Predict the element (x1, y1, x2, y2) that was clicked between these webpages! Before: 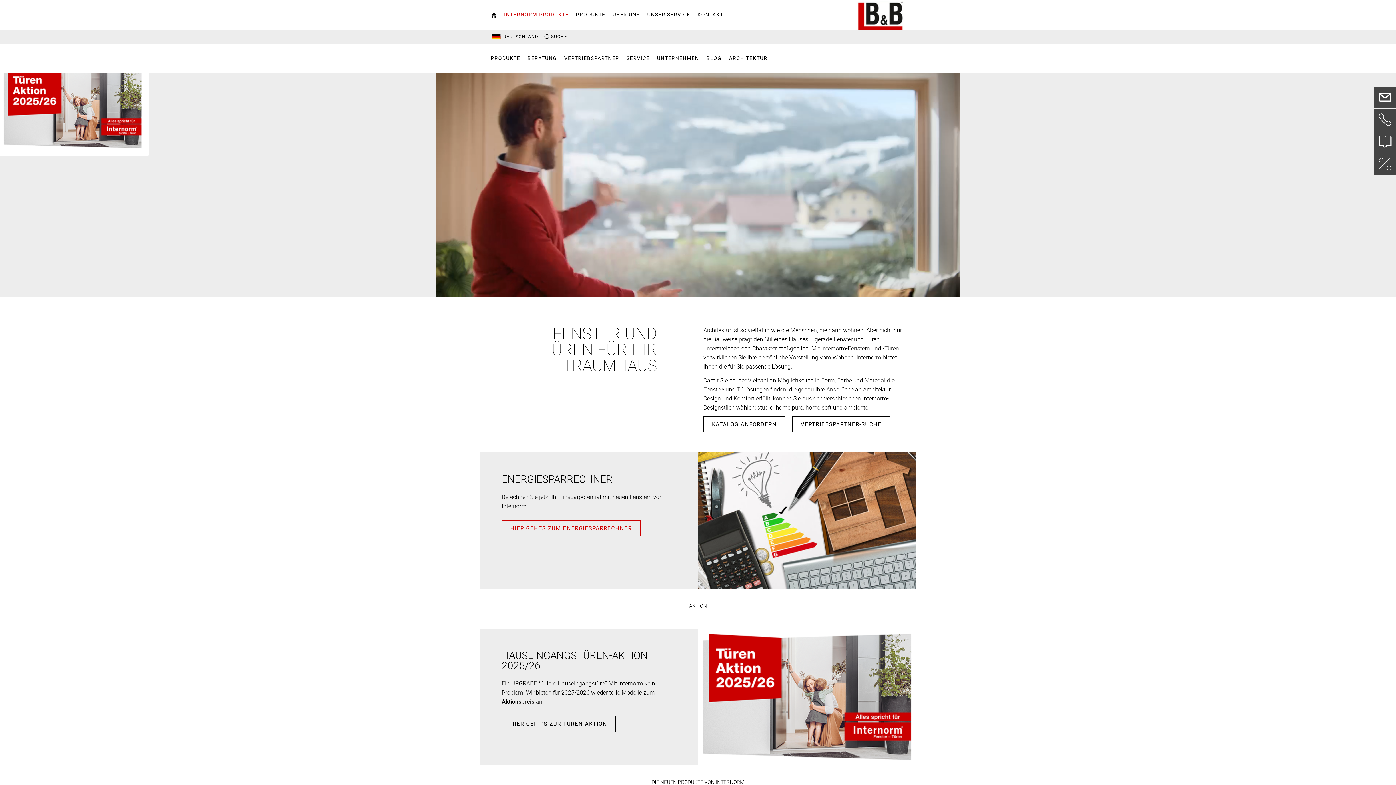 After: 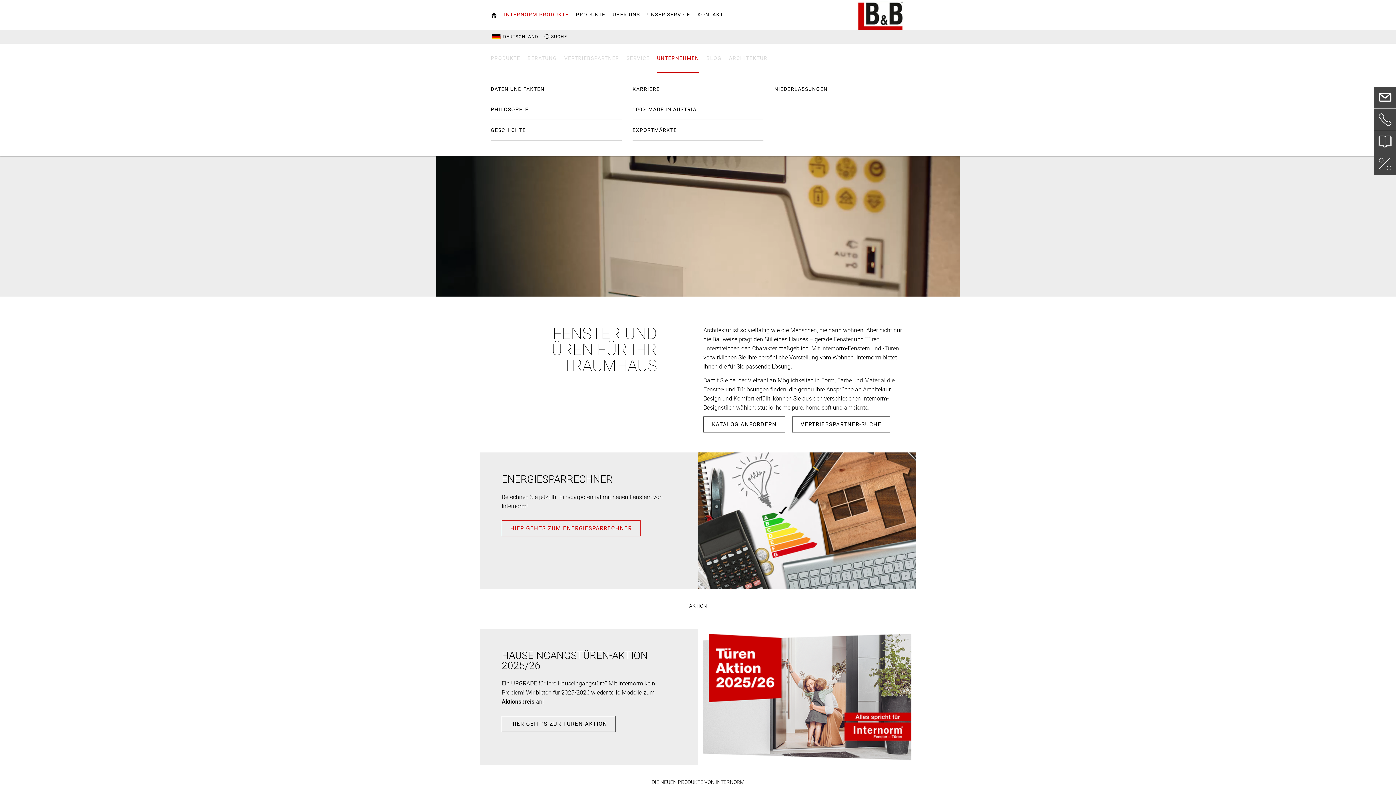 Action: bbox: (657, 43, 699, 73) label: UNTERNEHMEN